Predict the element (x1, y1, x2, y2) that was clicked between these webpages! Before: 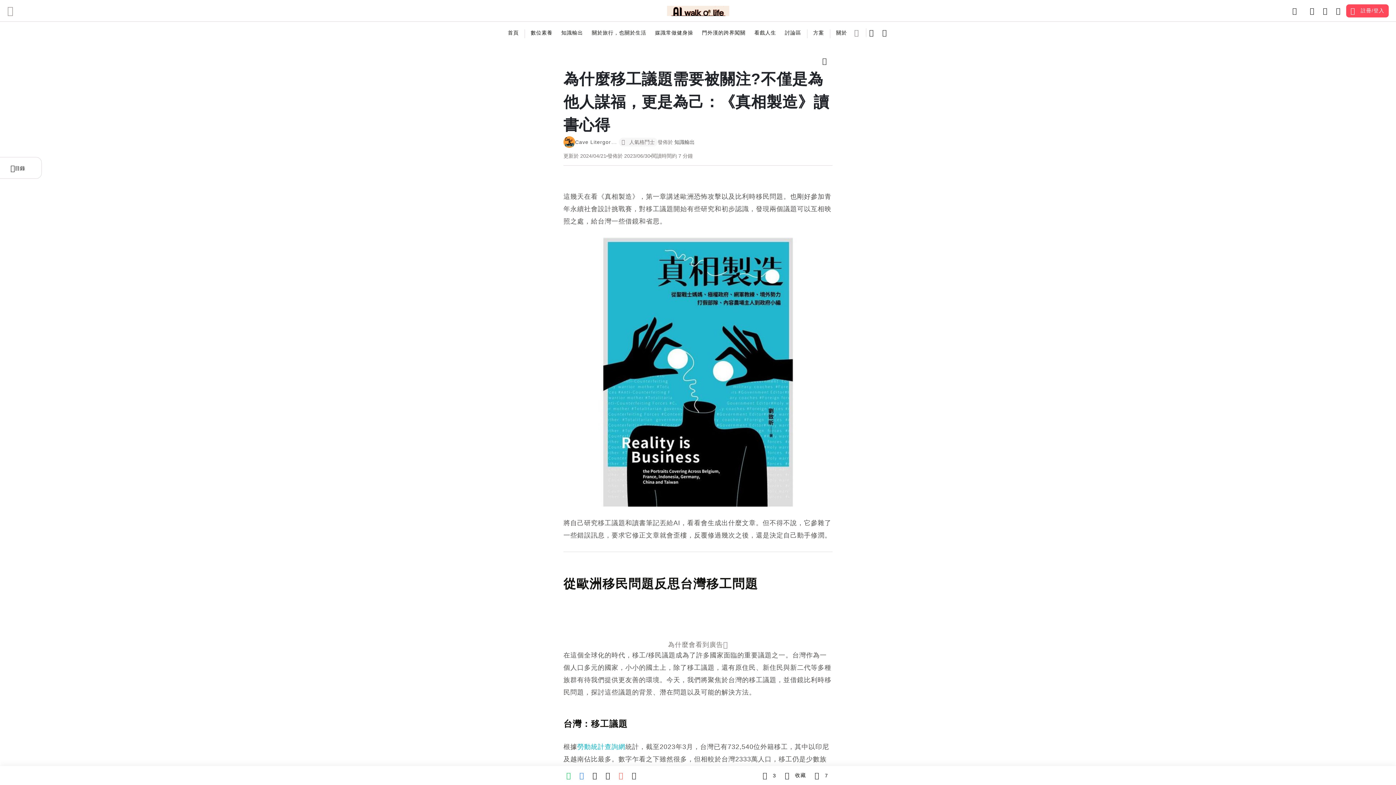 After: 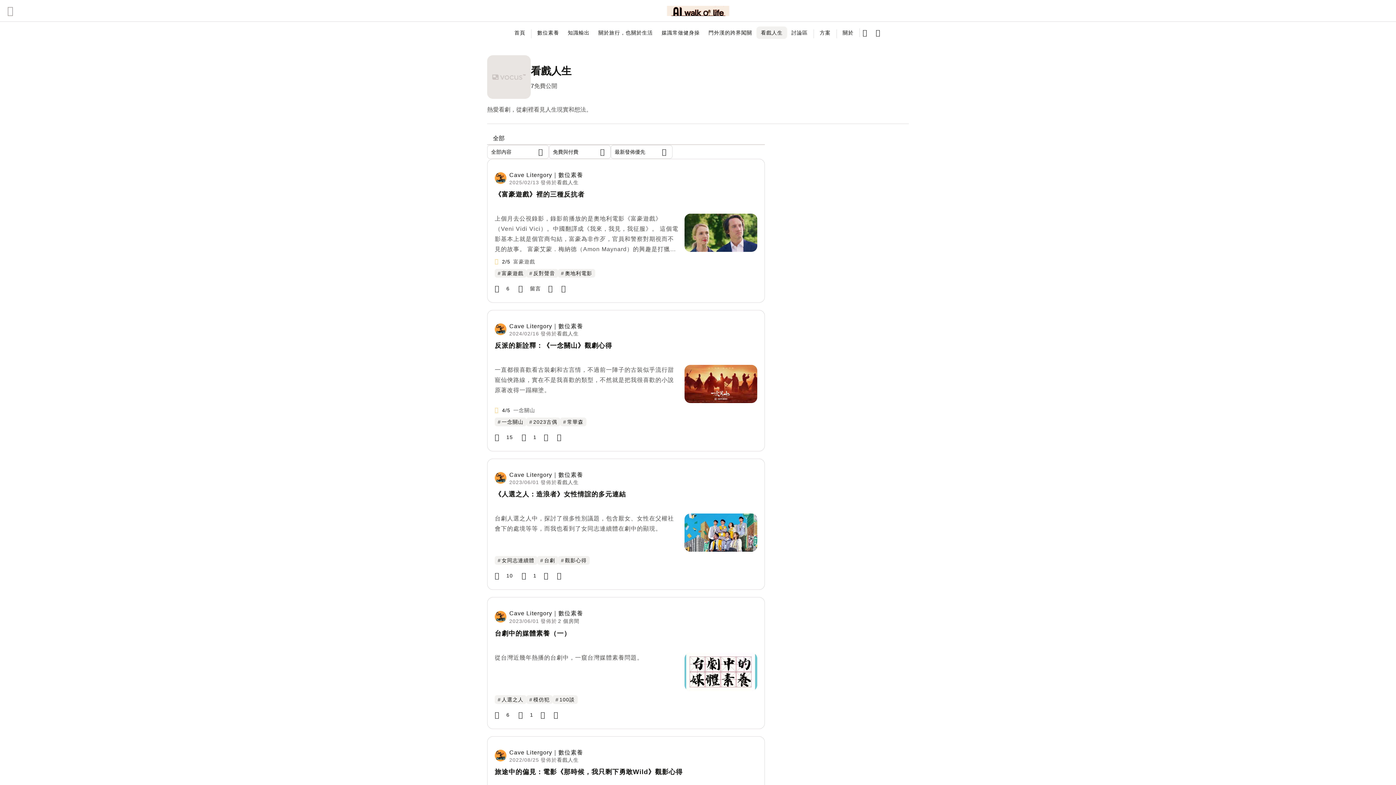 Action: label: 看戲人生 bbox: (750, 26, 780, 38)